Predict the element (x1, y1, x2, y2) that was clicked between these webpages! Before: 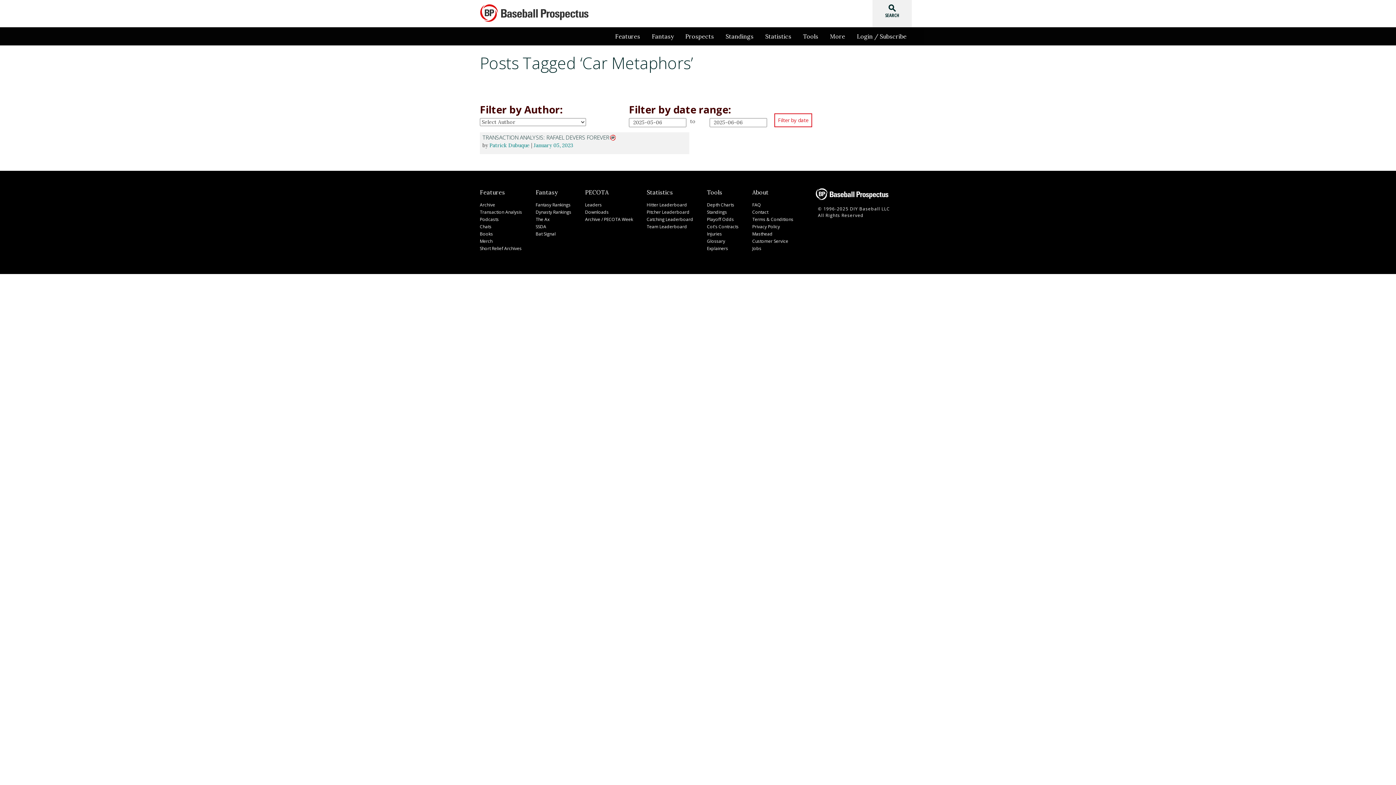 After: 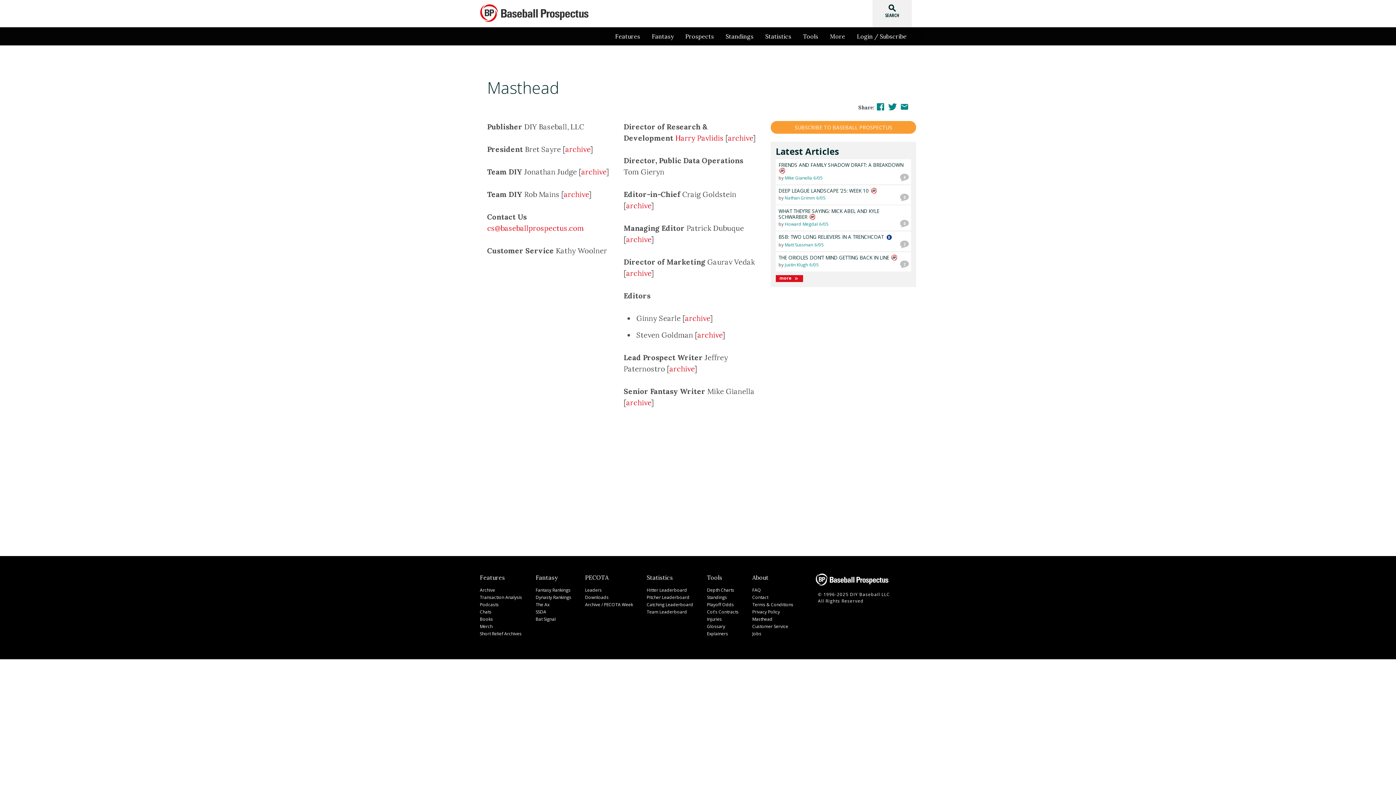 Action: bbox: (752, 230, 772, 237) label: Masthead